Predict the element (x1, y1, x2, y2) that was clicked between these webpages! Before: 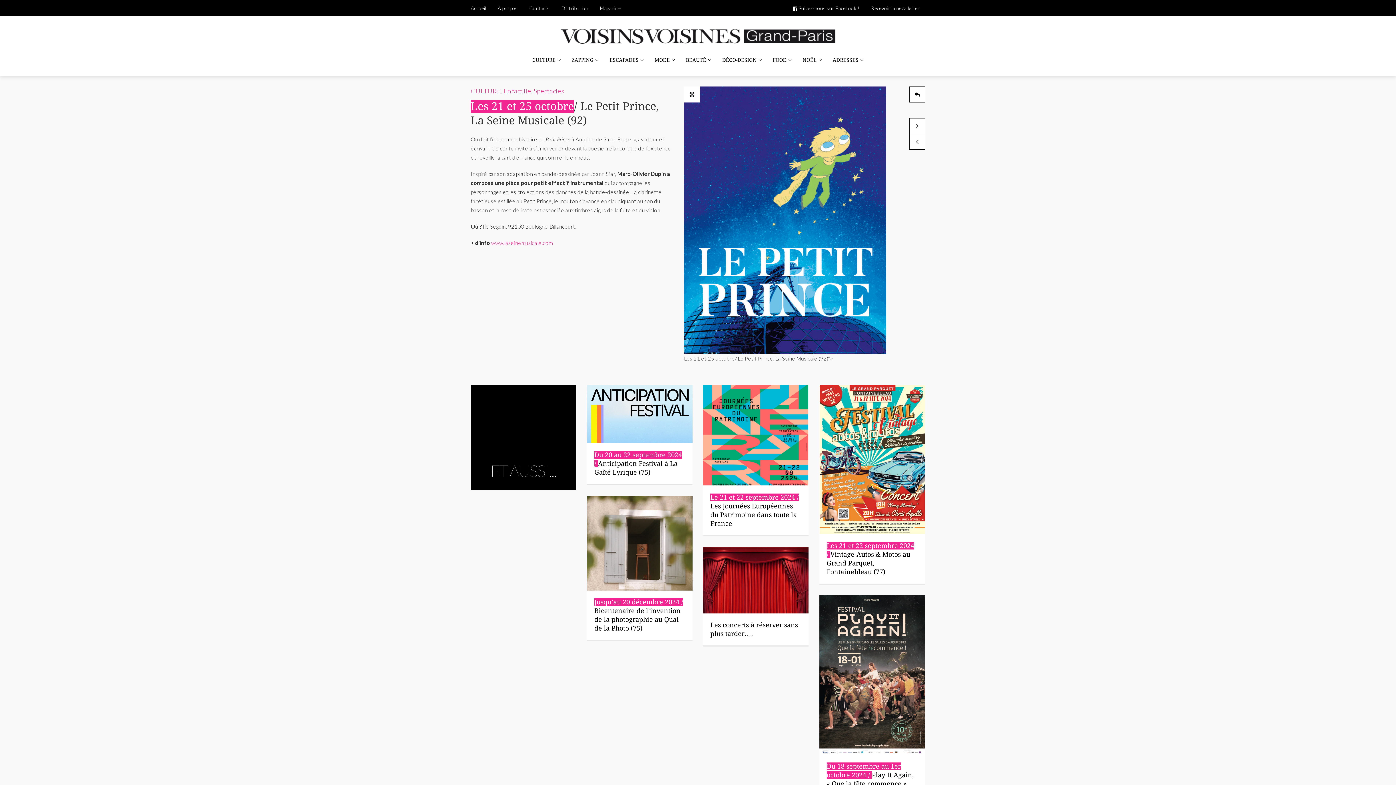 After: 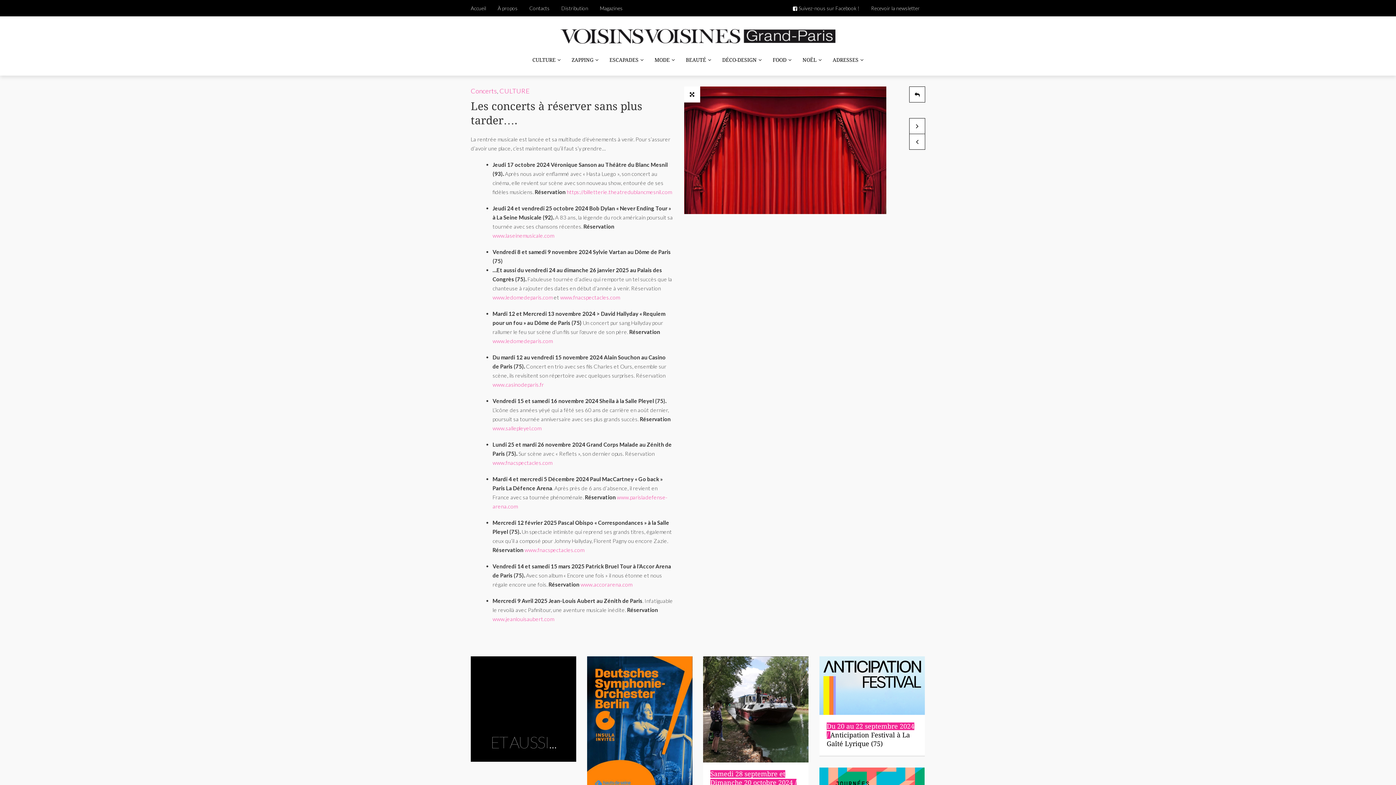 Action: bbox: (703, 547, 808, 613)